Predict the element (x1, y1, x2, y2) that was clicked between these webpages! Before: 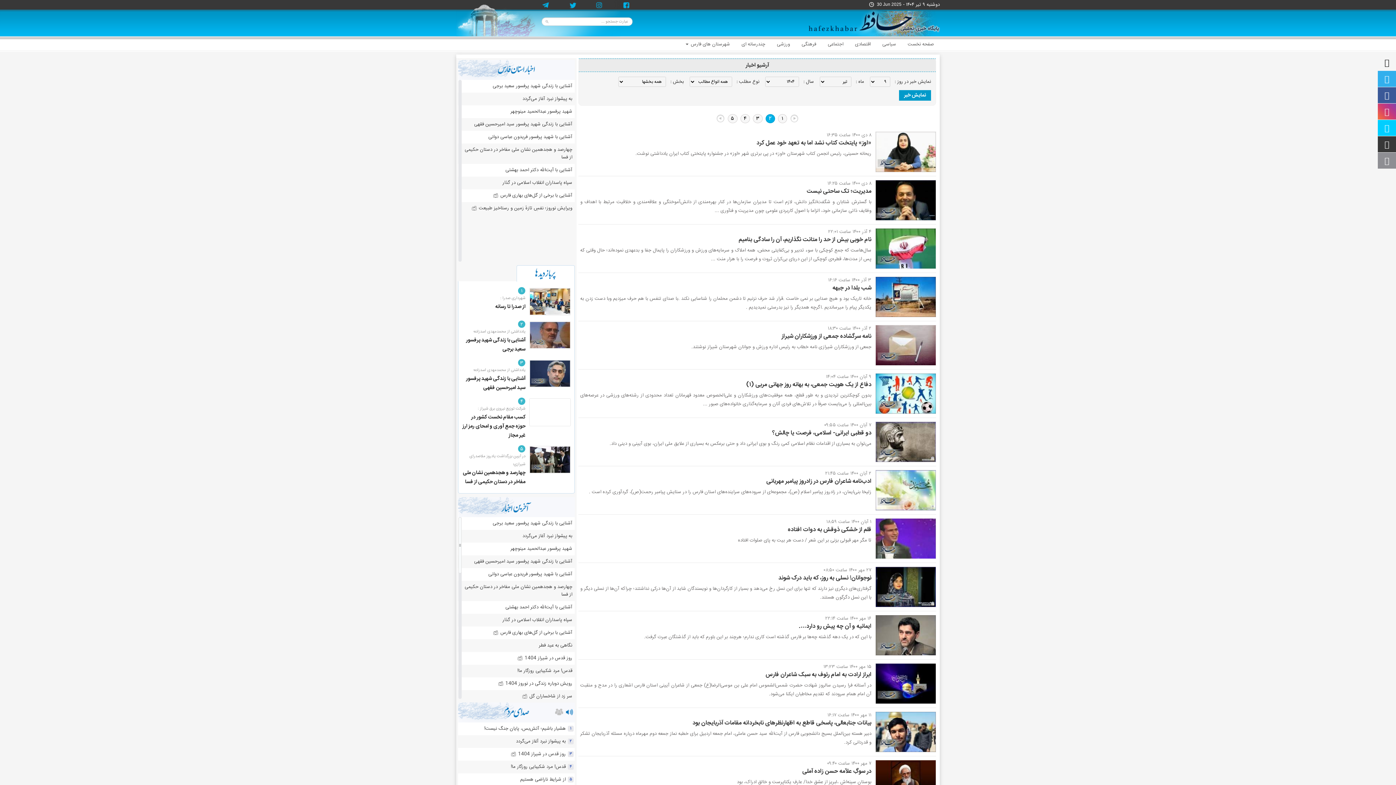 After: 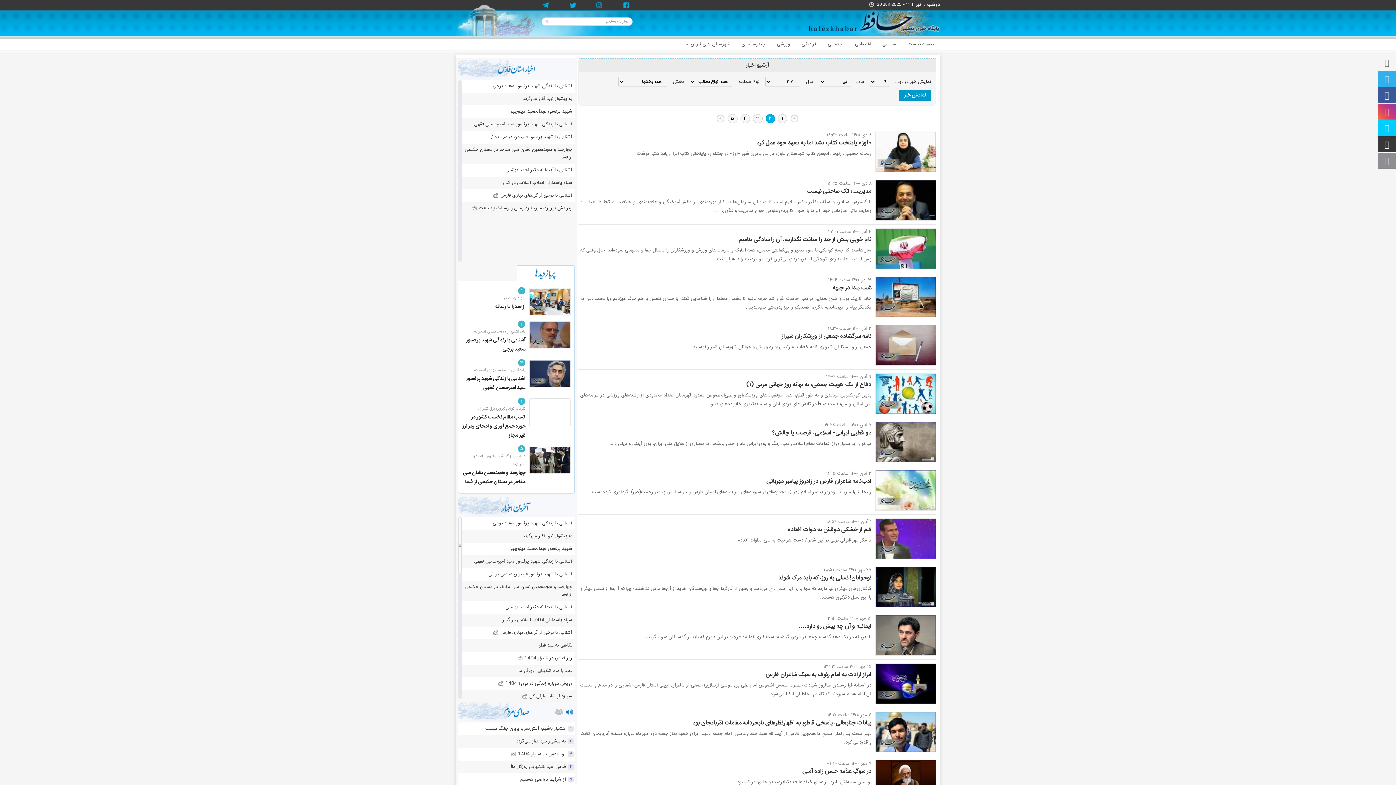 Action: bbox: (516, 265, 575, 281)